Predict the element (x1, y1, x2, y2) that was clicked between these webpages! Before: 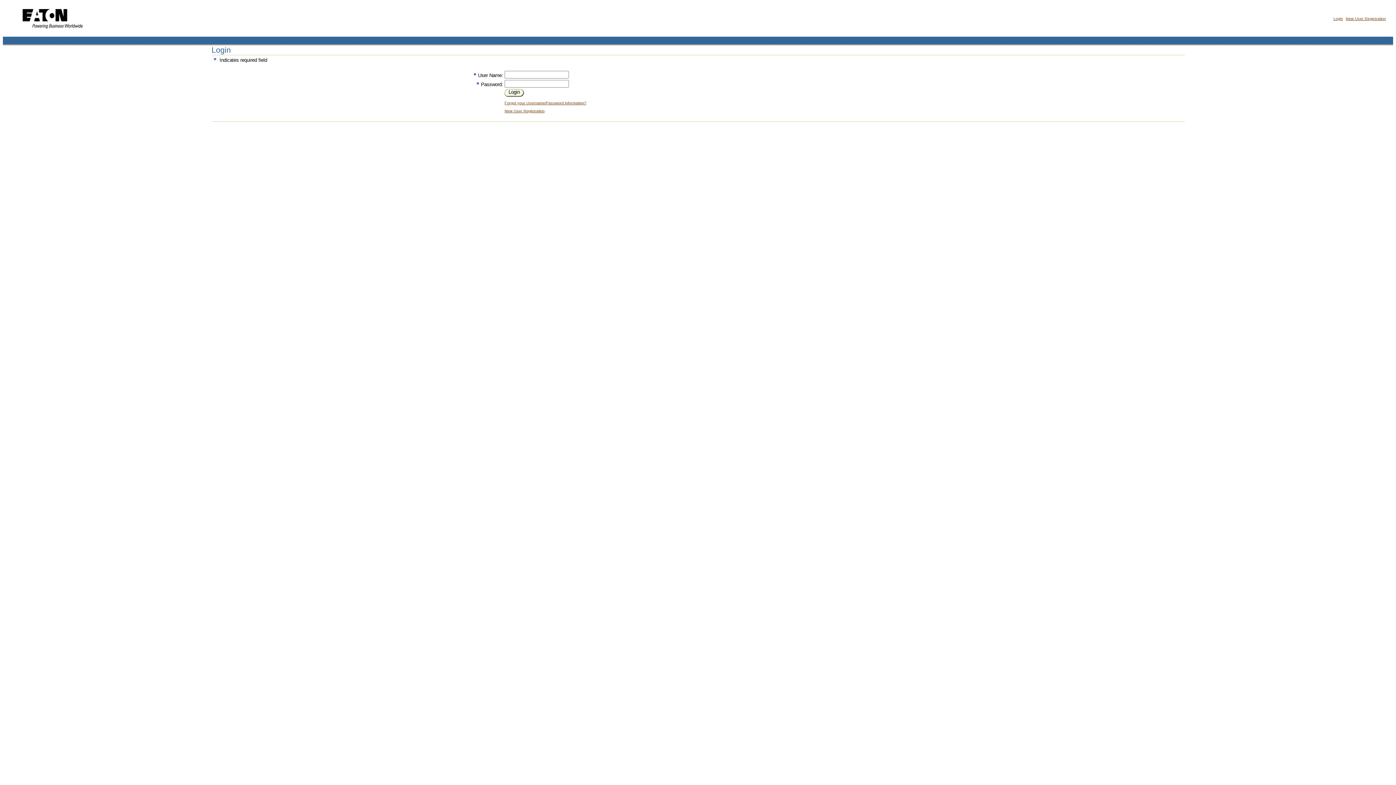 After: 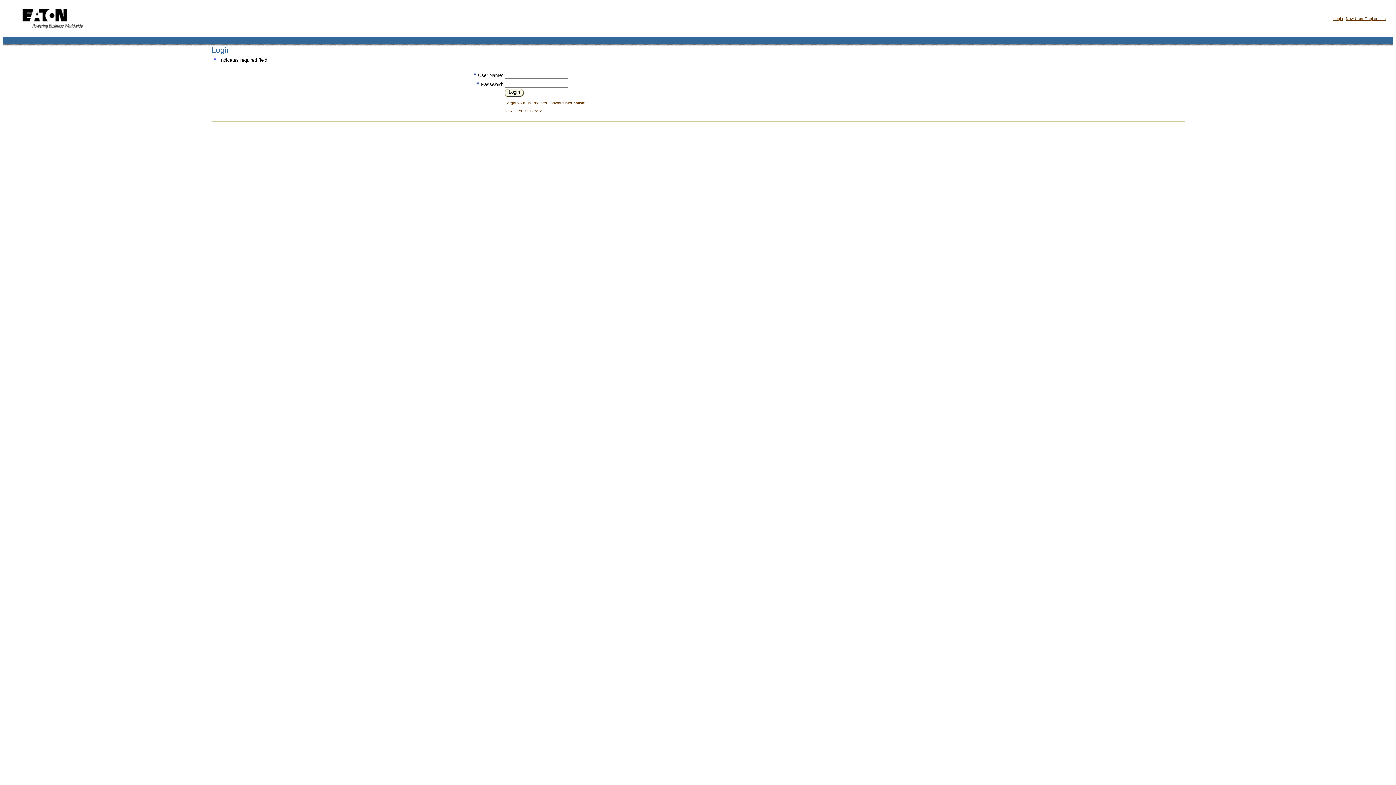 Action: label: Login bbox: (1333, 16, 1343, 20)